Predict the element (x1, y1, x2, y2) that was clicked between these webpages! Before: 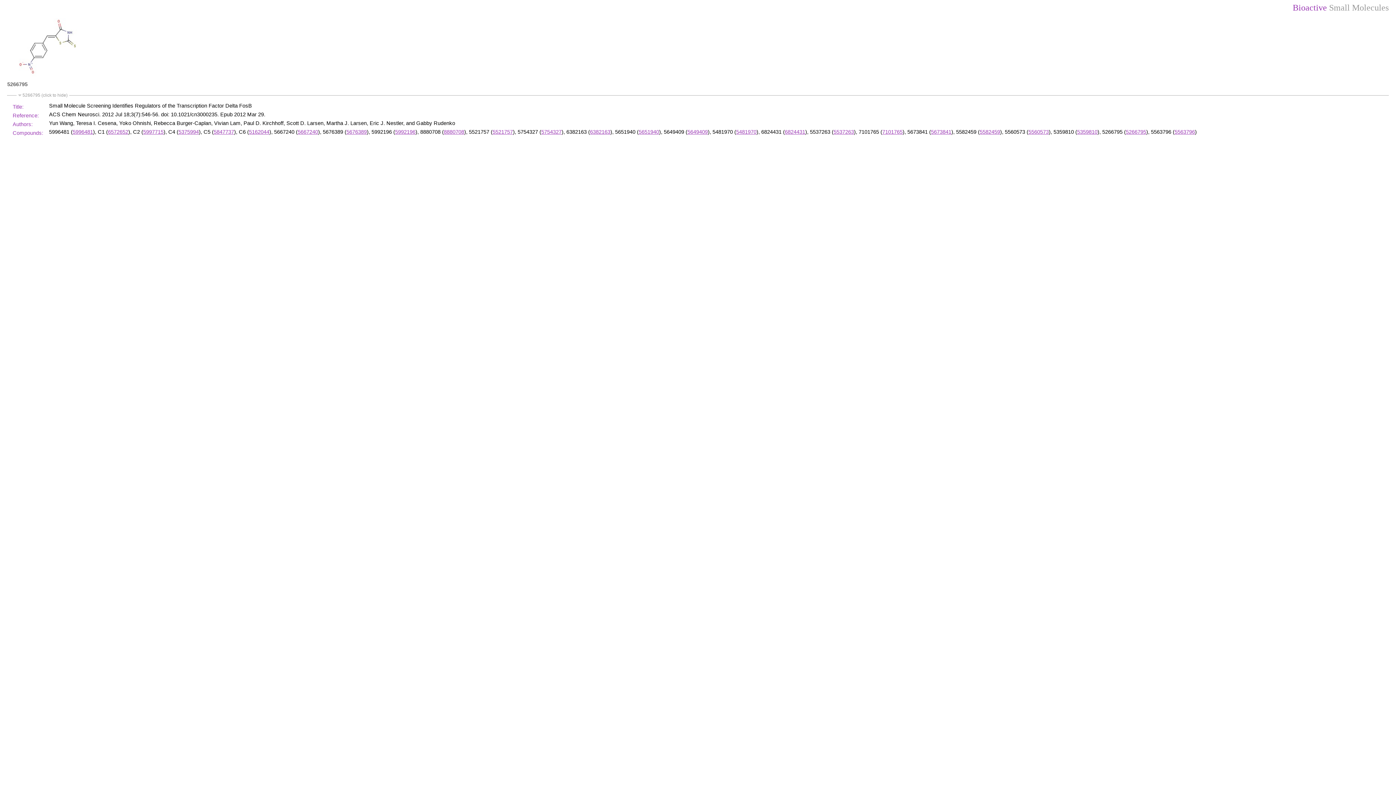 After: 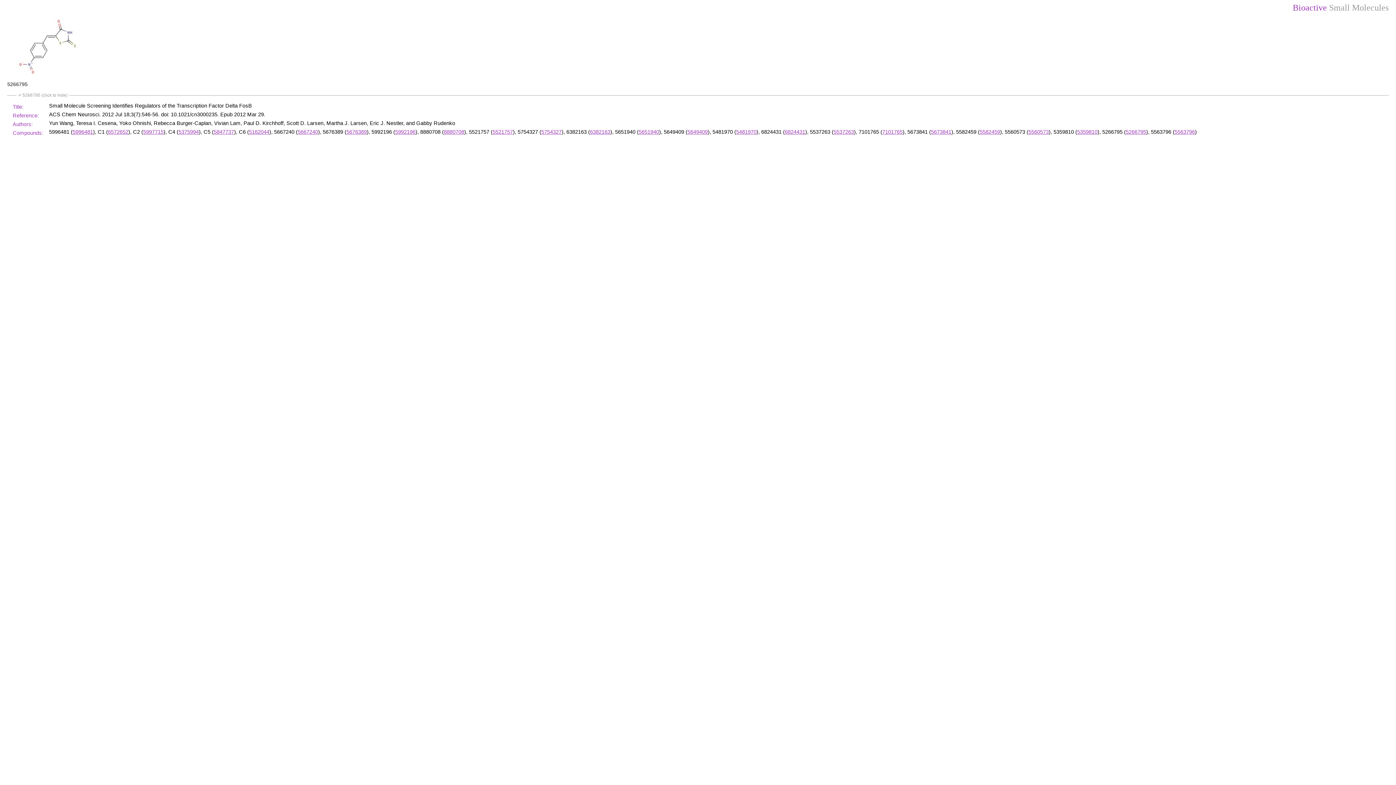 Action: label: 5667240 bbox: (297, 129, 318, 134)